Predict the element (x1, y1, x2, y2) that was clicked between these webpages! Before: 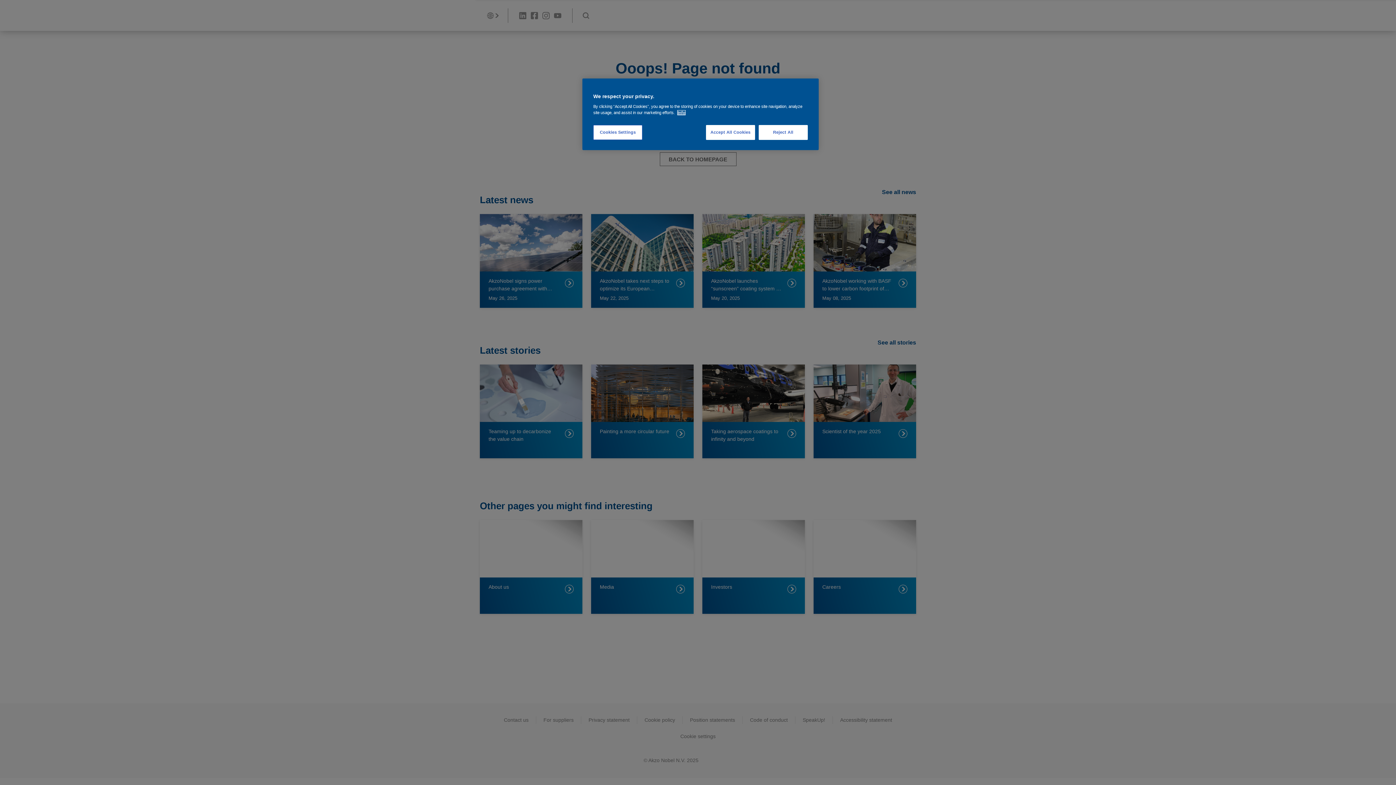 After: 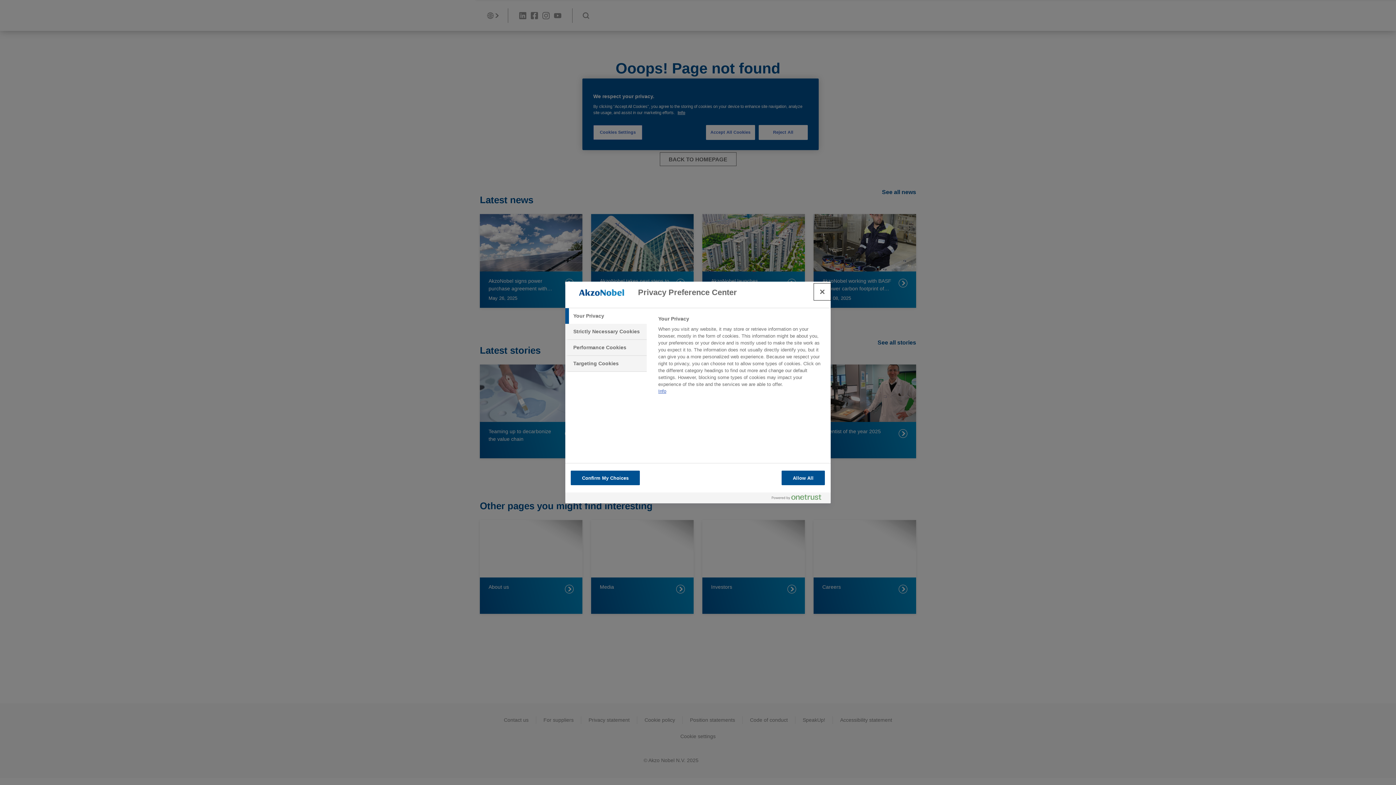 Action: bbox: (593, 125, 642, 140) label: Cookies Settings